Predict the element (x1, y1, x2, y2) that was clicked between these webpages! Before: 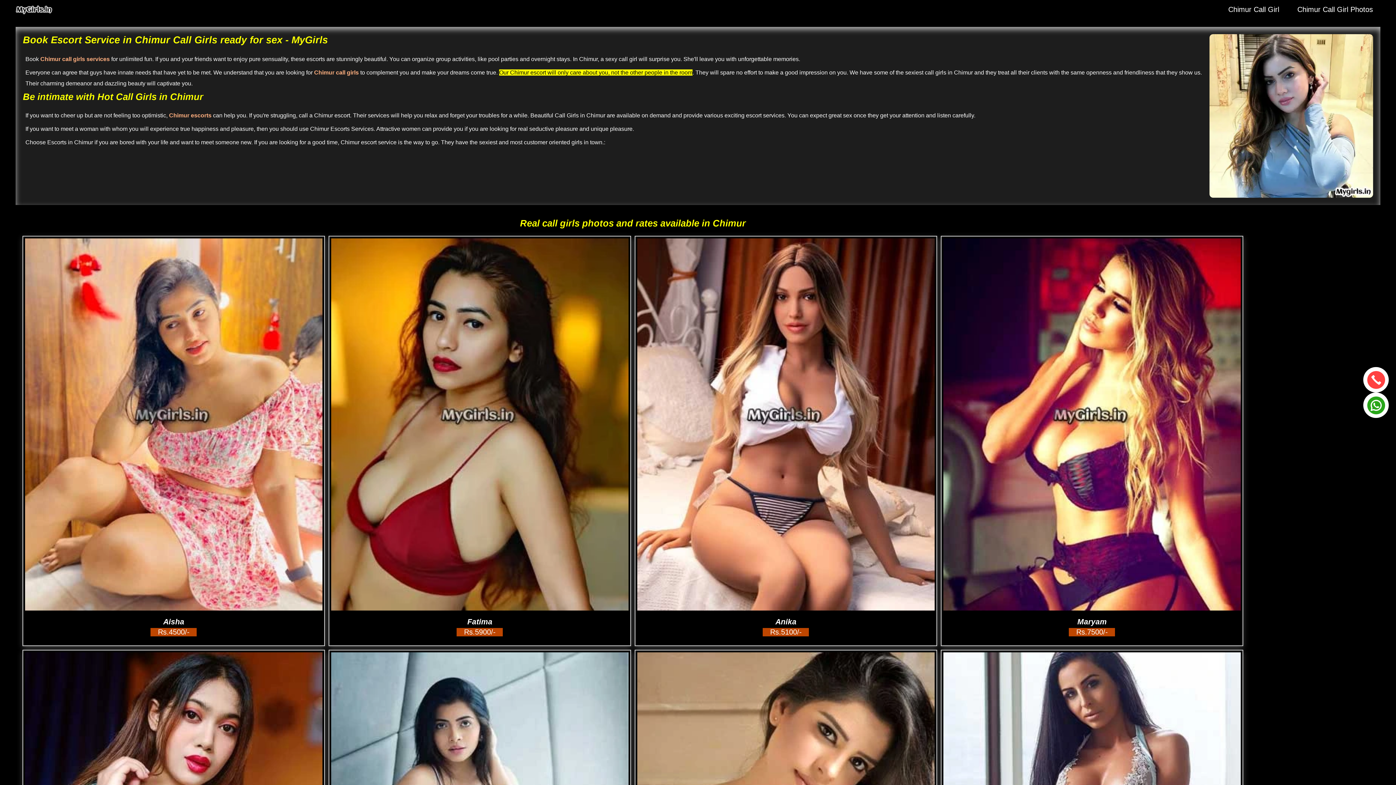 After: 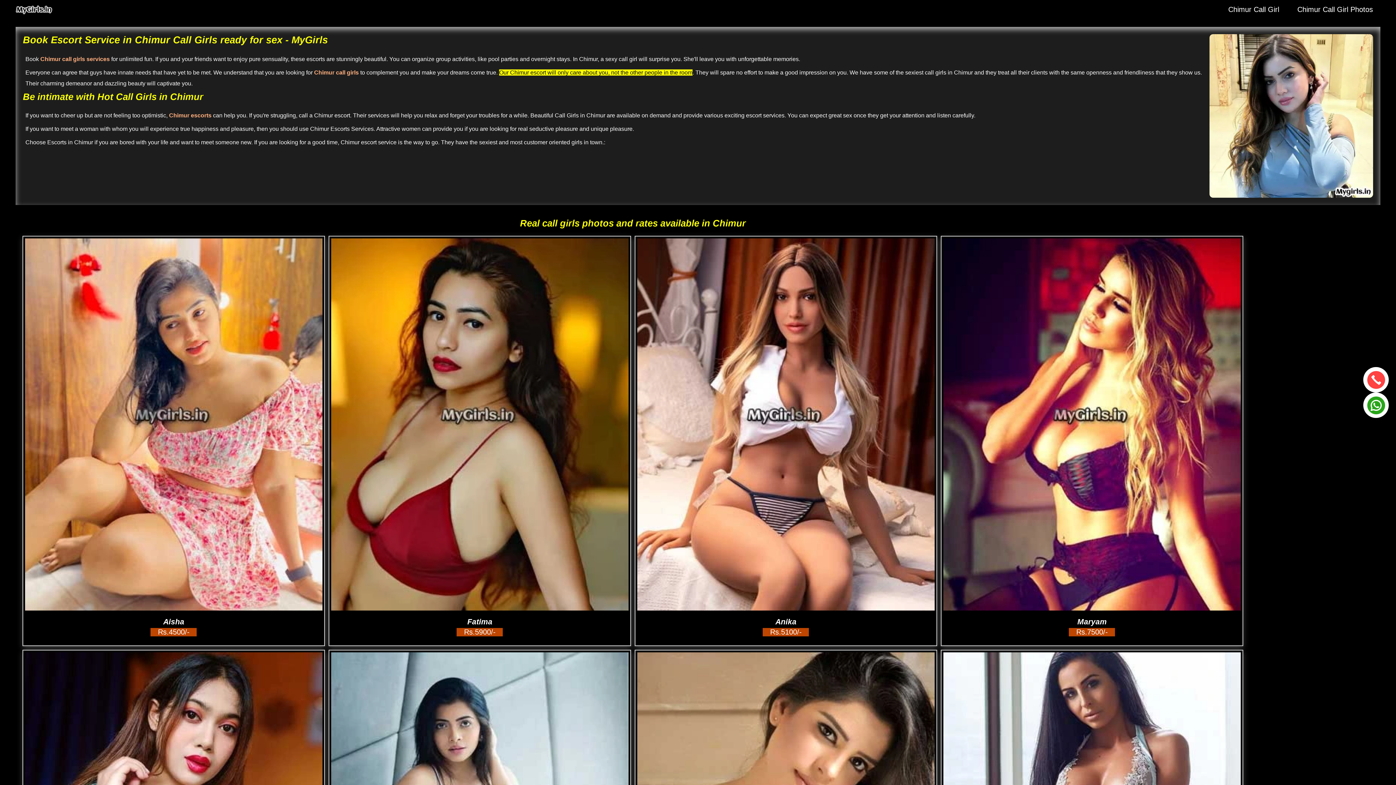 Action: label: Chimur escorts bbox: (169, 112, 211, 118)